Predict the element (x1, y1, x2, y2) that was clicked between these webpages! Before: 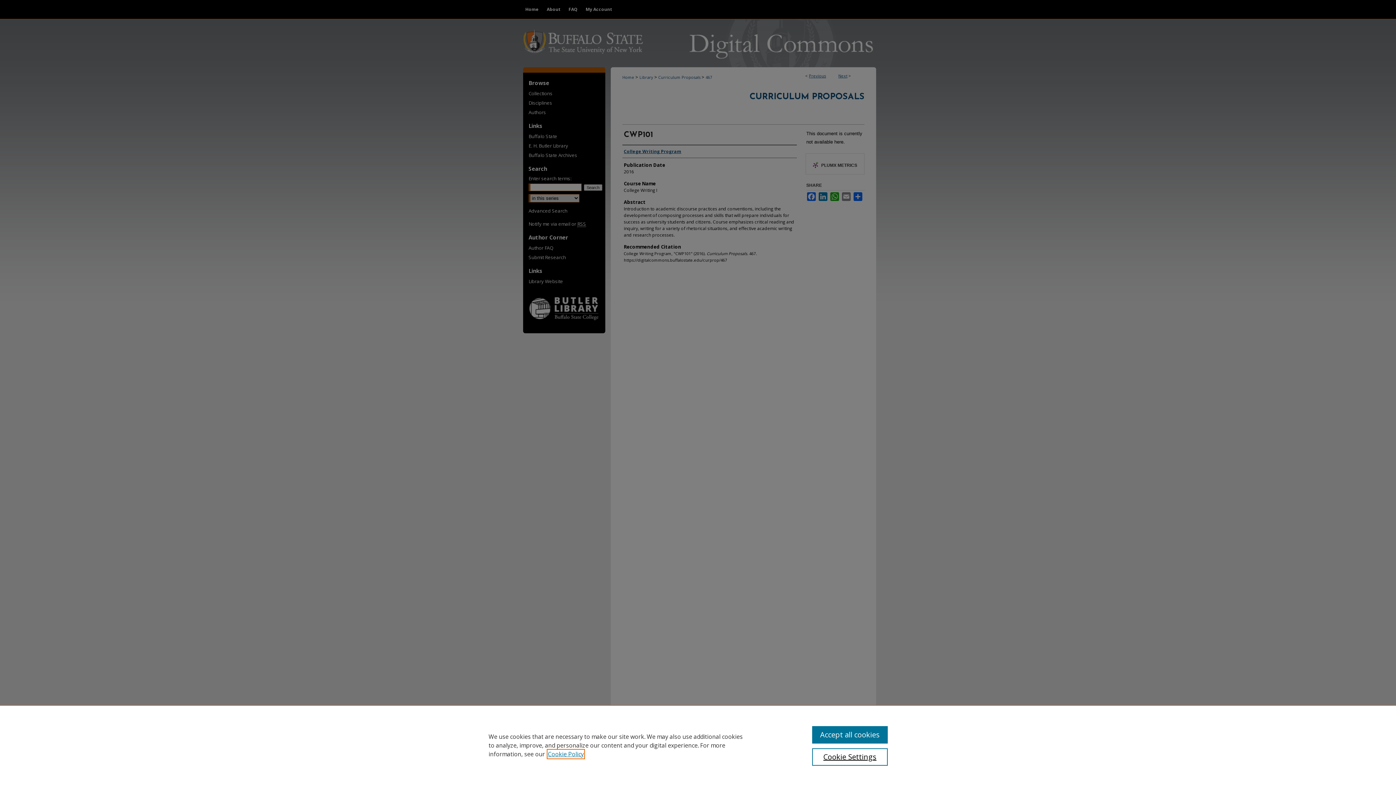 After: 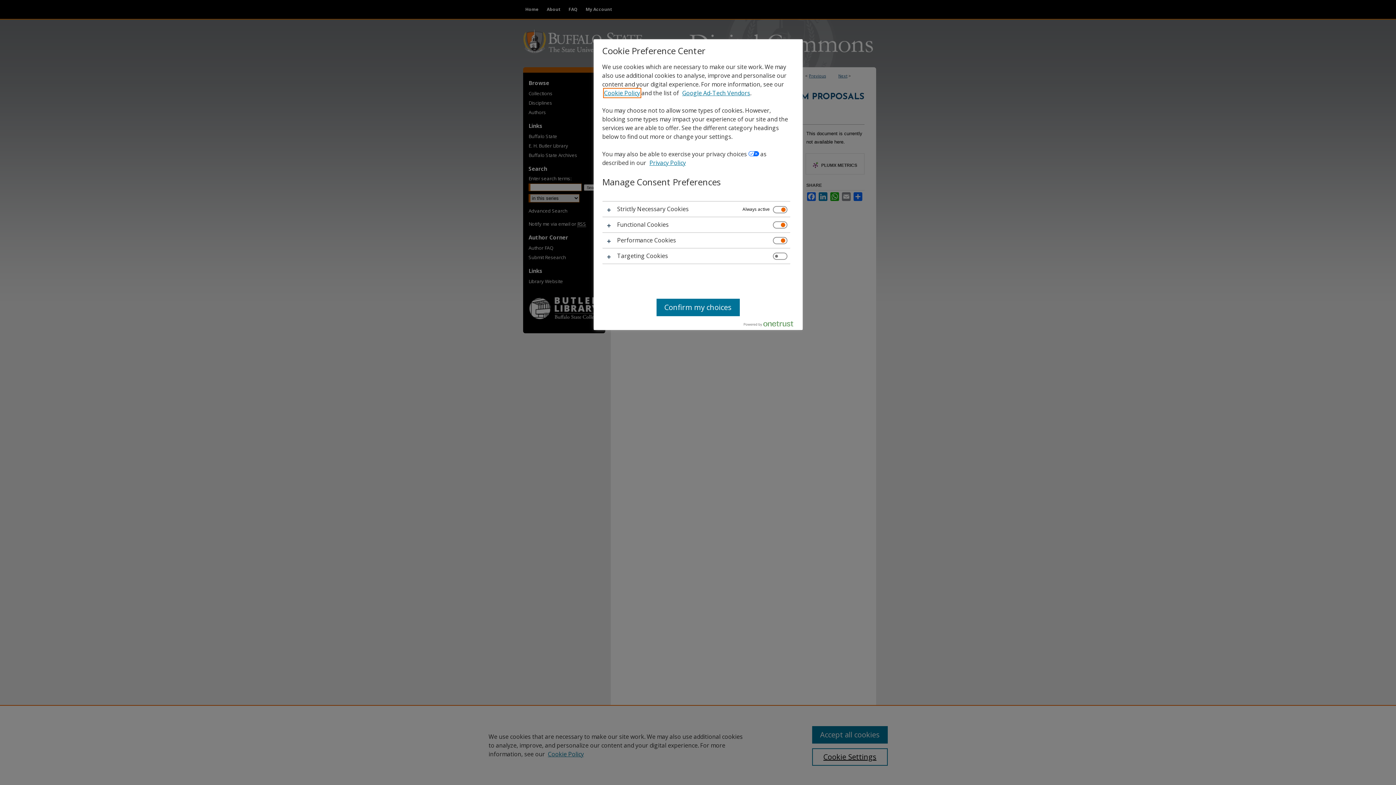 Action: label: Cookie Settings bbox: (812, 748, 887, 766)